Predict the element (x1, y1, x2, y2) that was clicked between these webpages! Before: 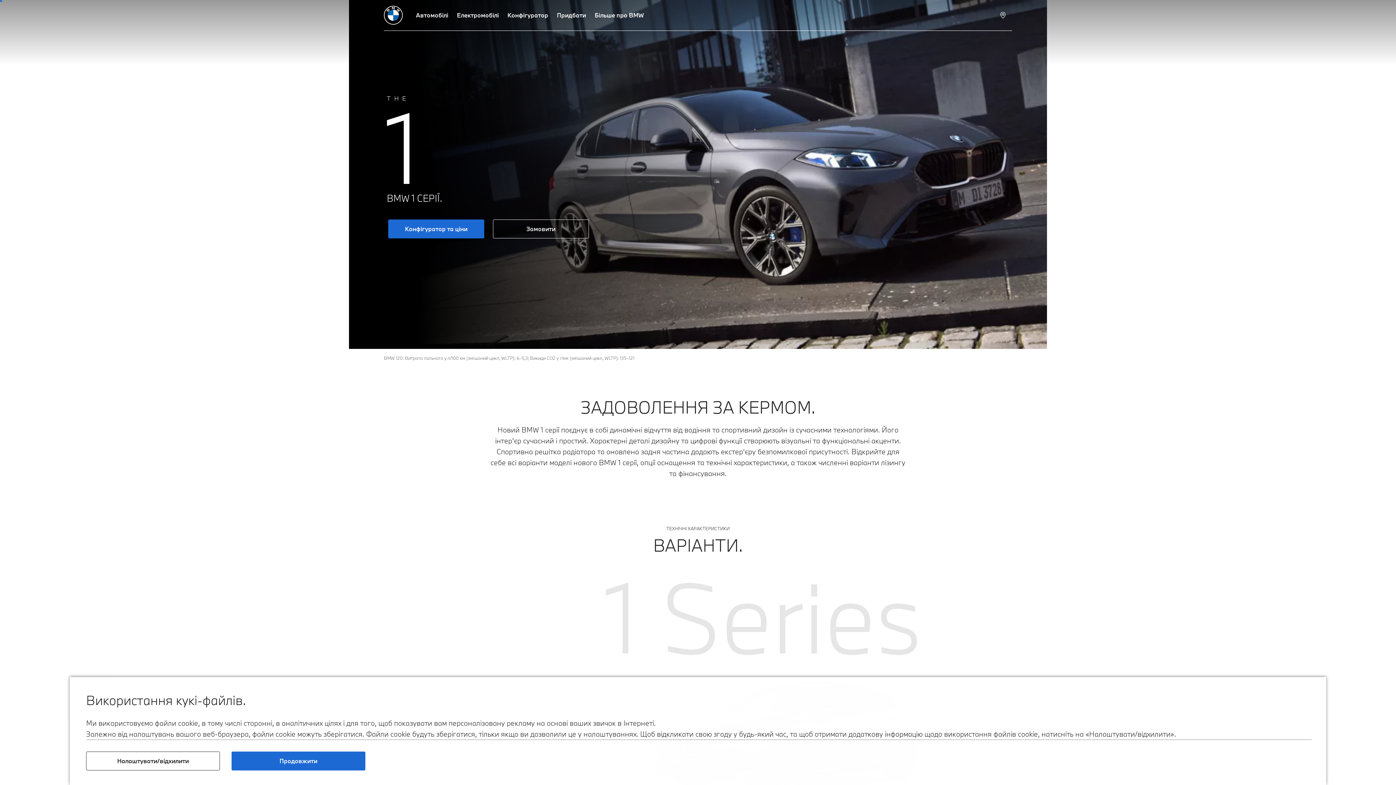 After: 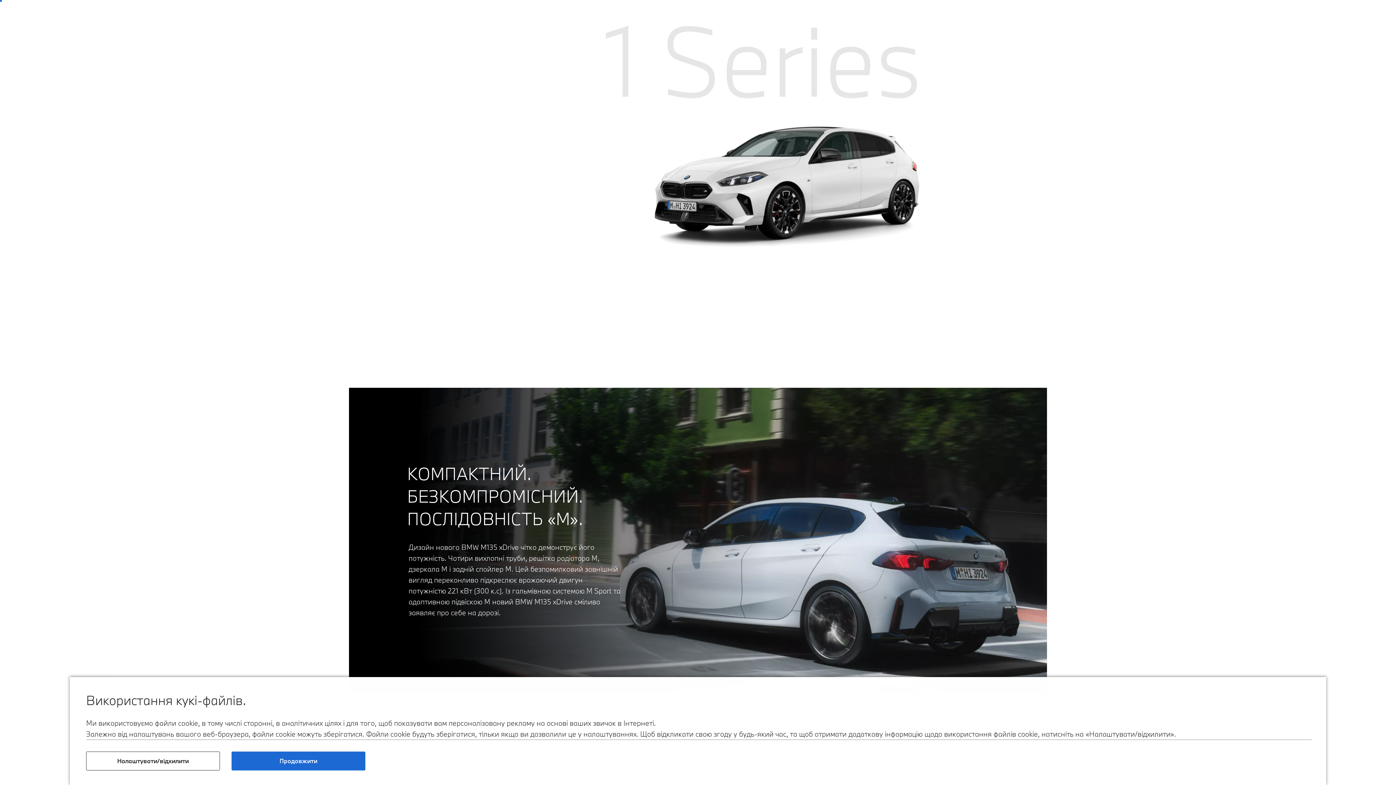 Action: label: Бензин bbox: (384, 604, 507, 633)